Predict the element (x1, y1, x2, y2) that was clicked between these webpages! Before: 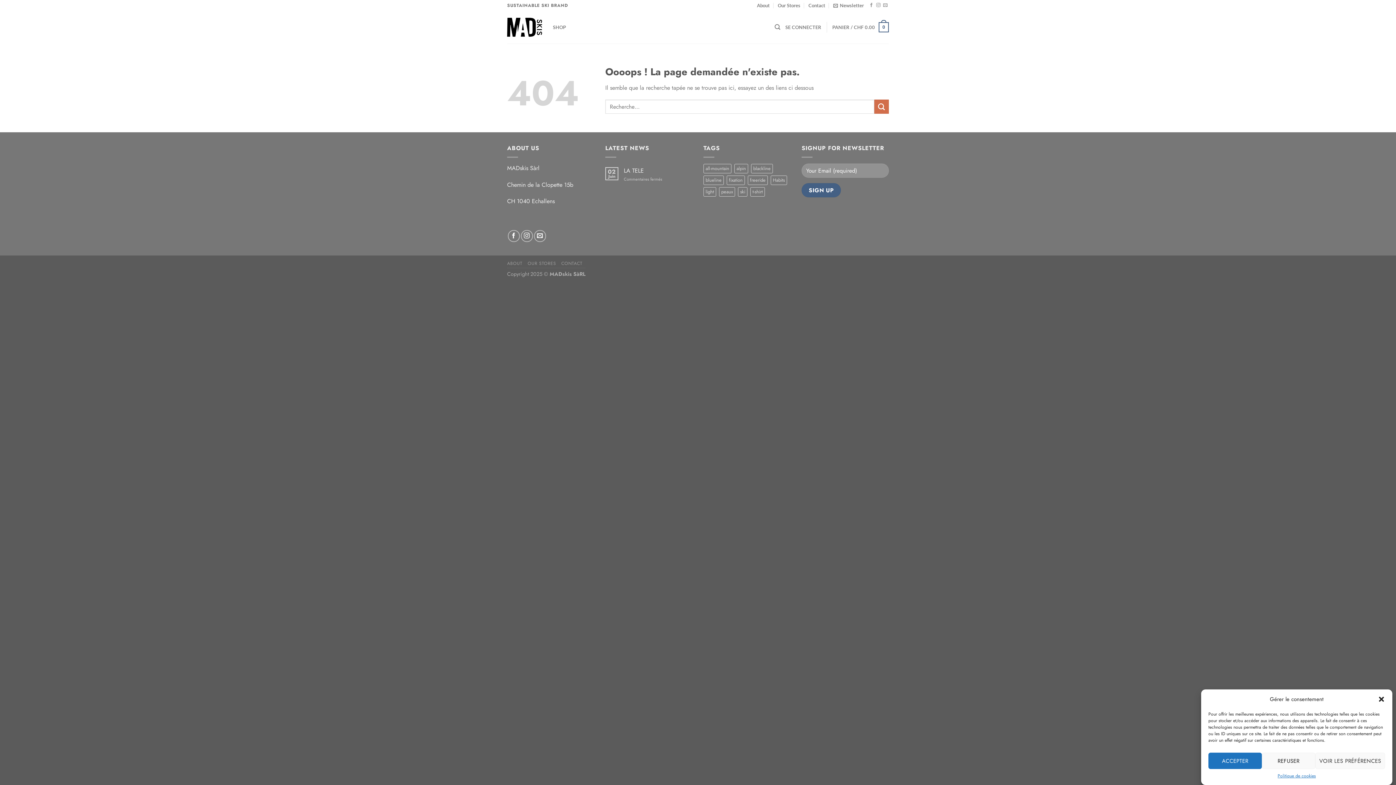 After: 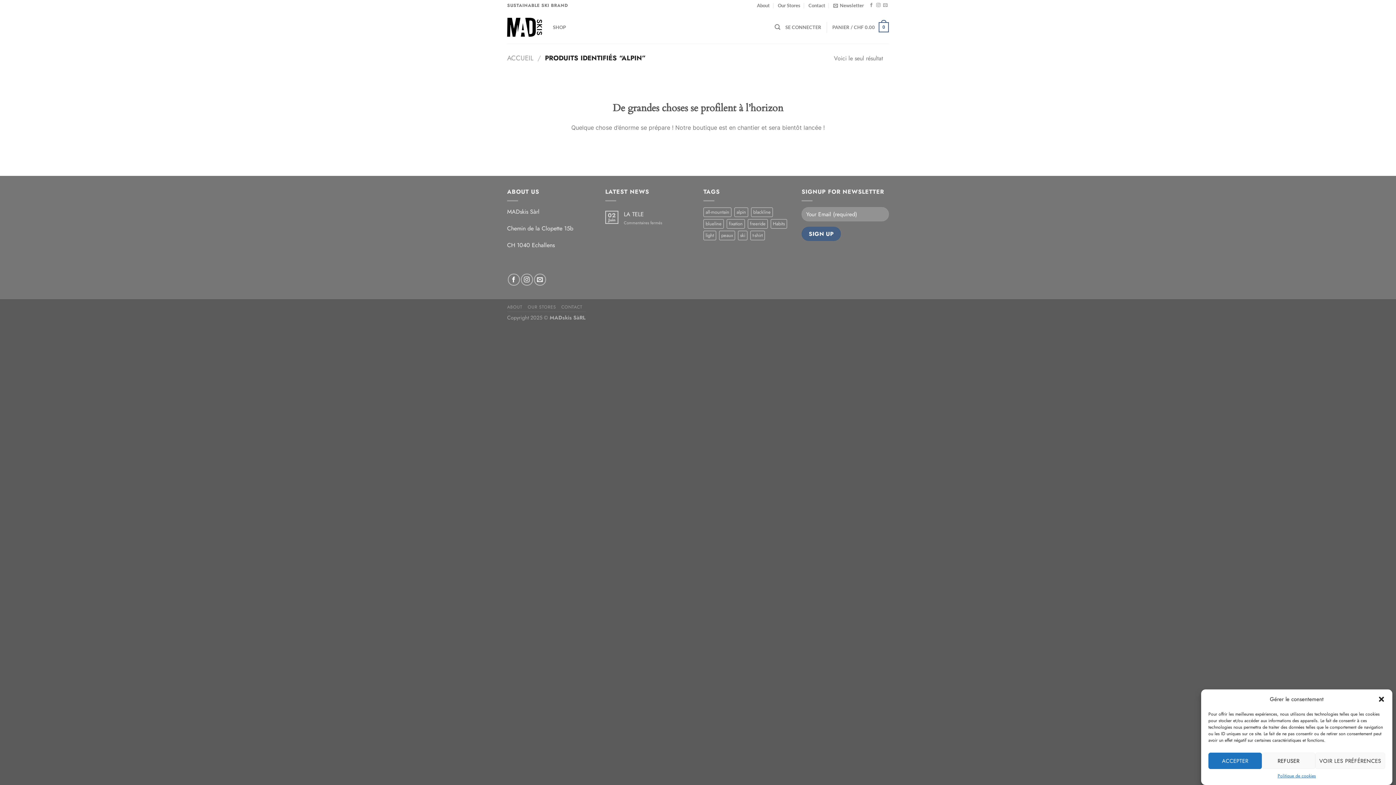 Action: label: alpin (1 produit) bbox: (734, 163, 748, 173)